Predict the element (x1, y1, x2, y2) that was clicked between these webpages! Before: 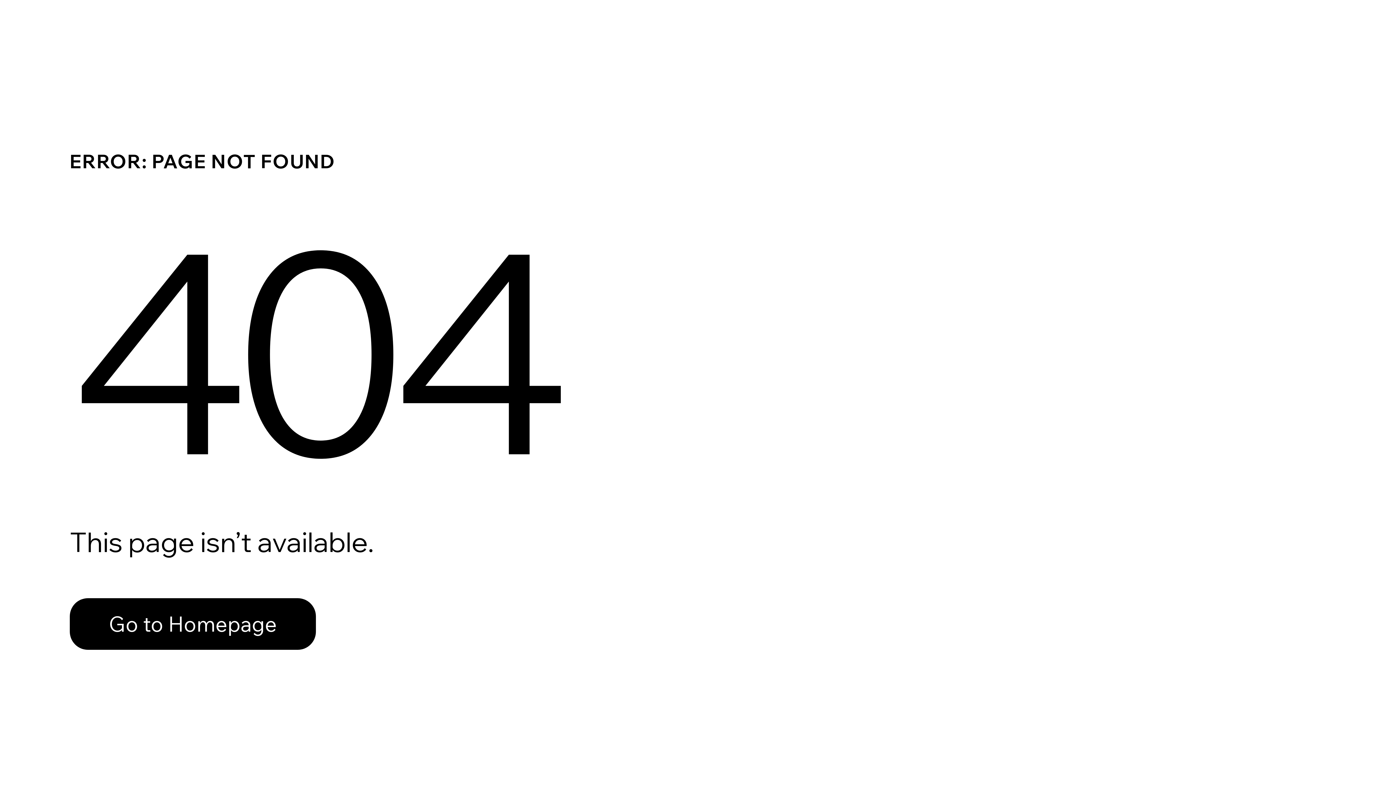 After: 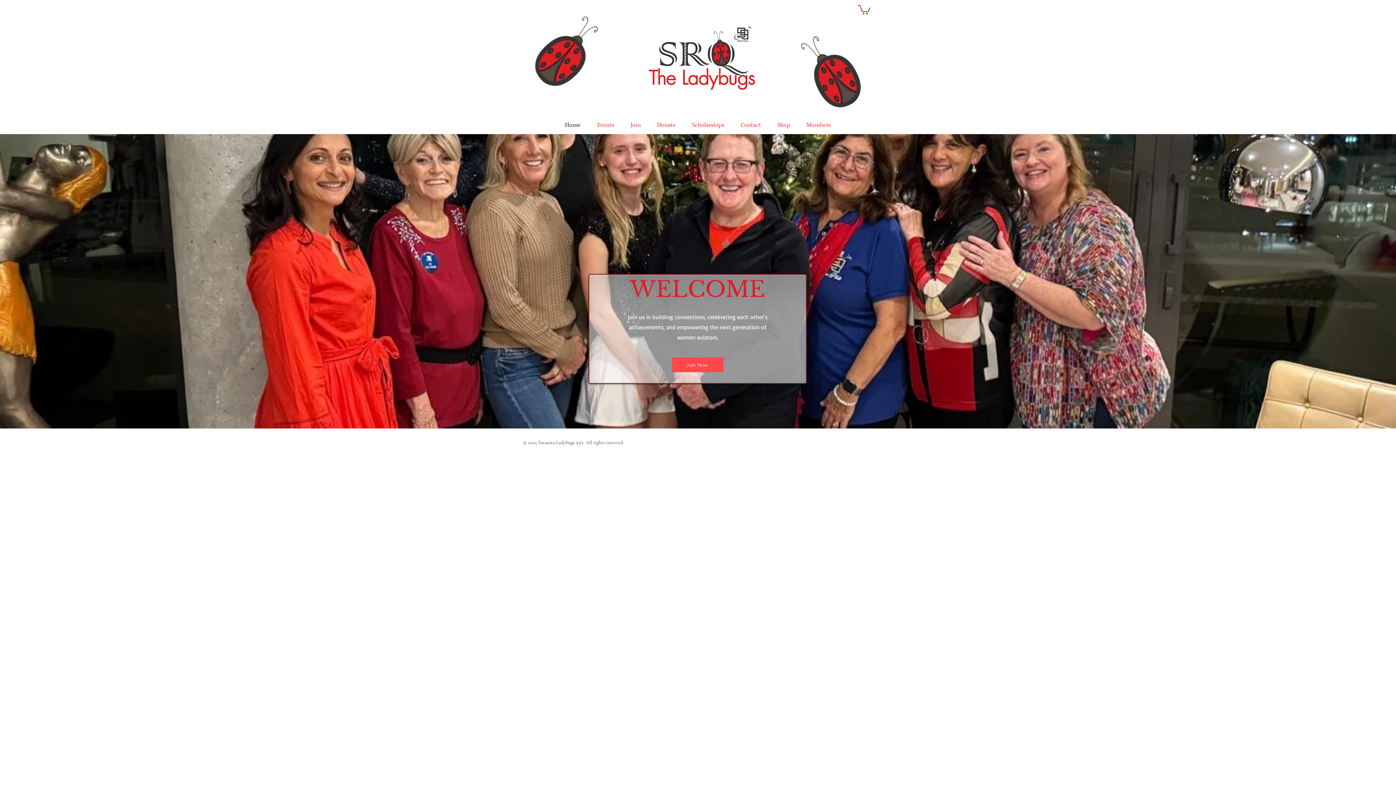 Action: bbox: (69, 582, 768, 659) label: Go to Homepage